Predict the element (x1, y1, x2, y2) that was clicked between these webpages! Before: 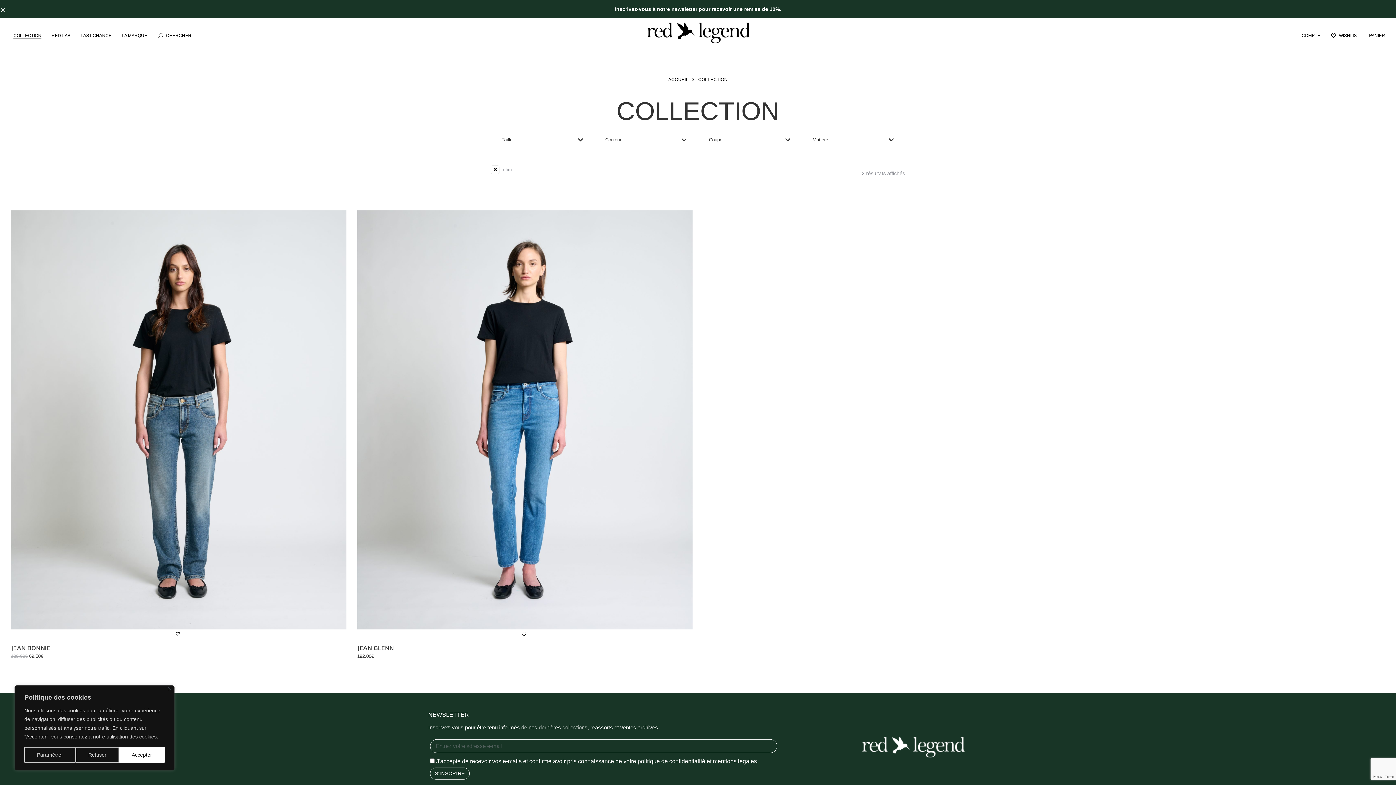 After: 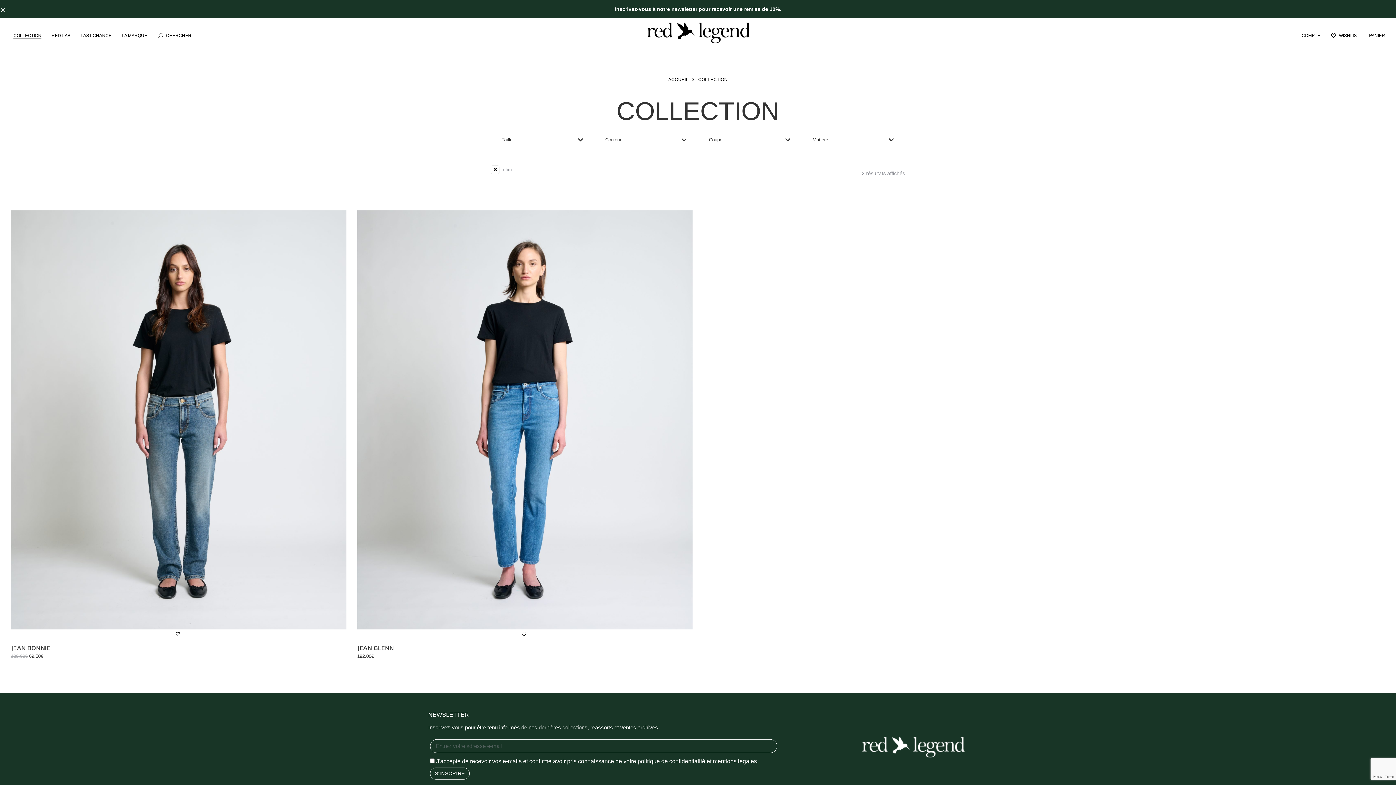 Action: bbox: (75, 747, 119, 763) label: Refuser